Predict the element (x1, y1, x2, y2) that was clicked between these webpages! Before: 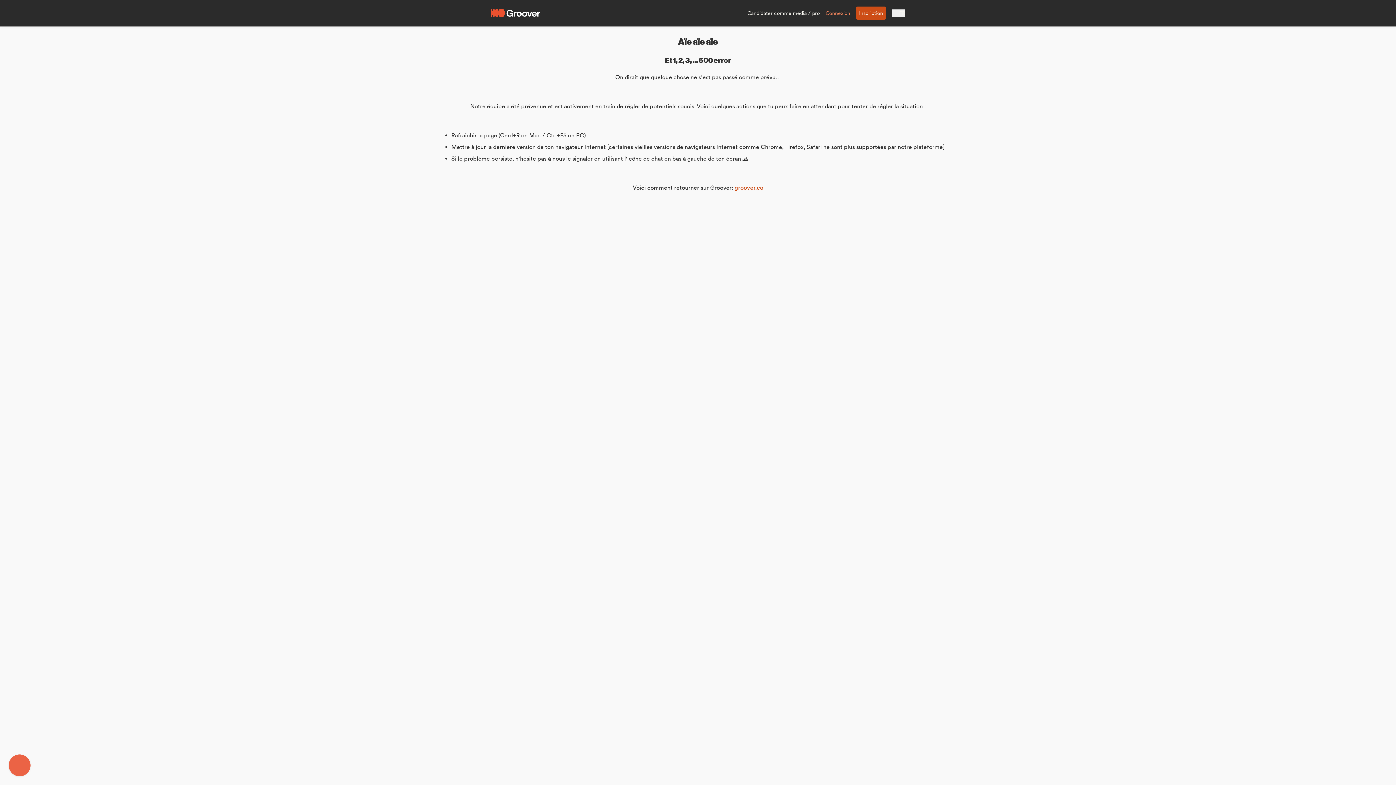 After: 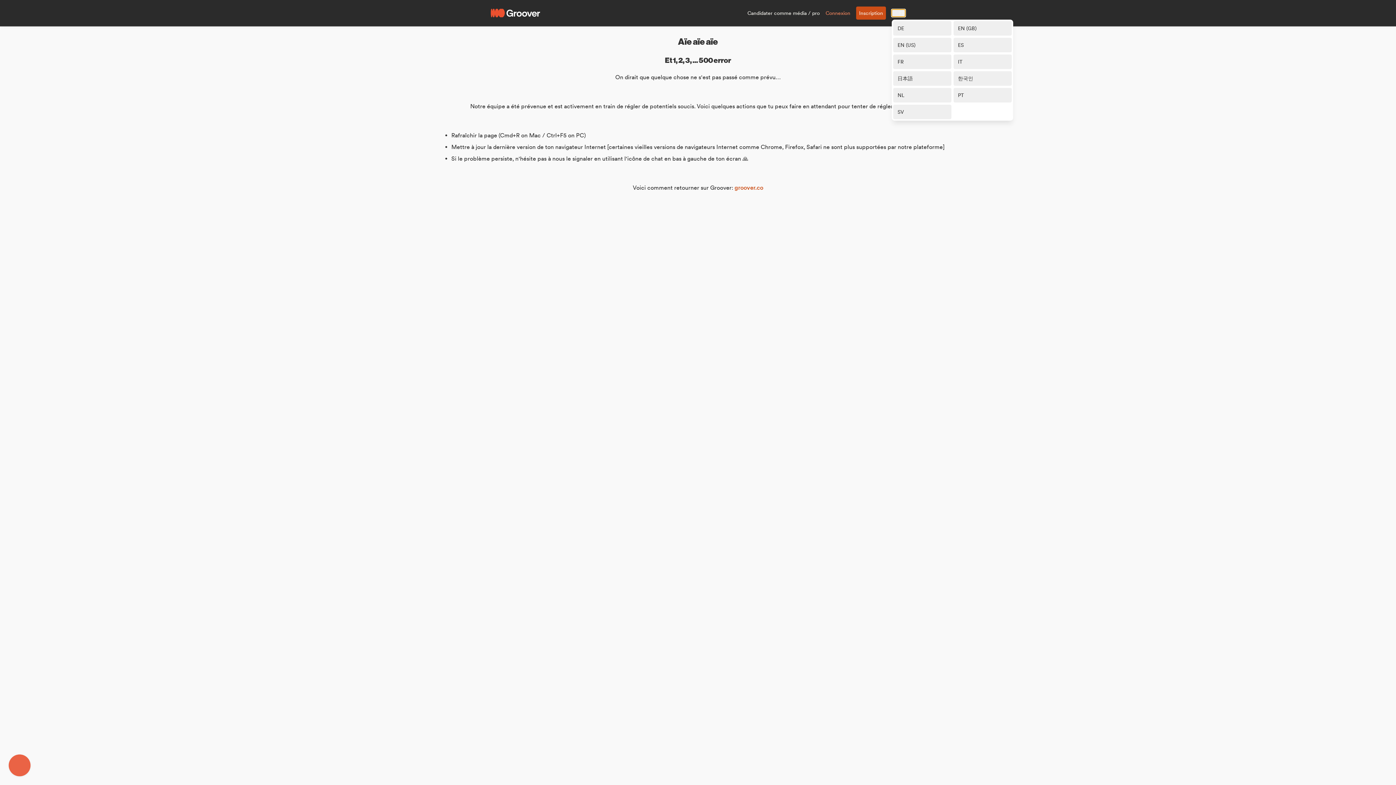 Action: bbox: (892, 9, 905, 16) label: FR